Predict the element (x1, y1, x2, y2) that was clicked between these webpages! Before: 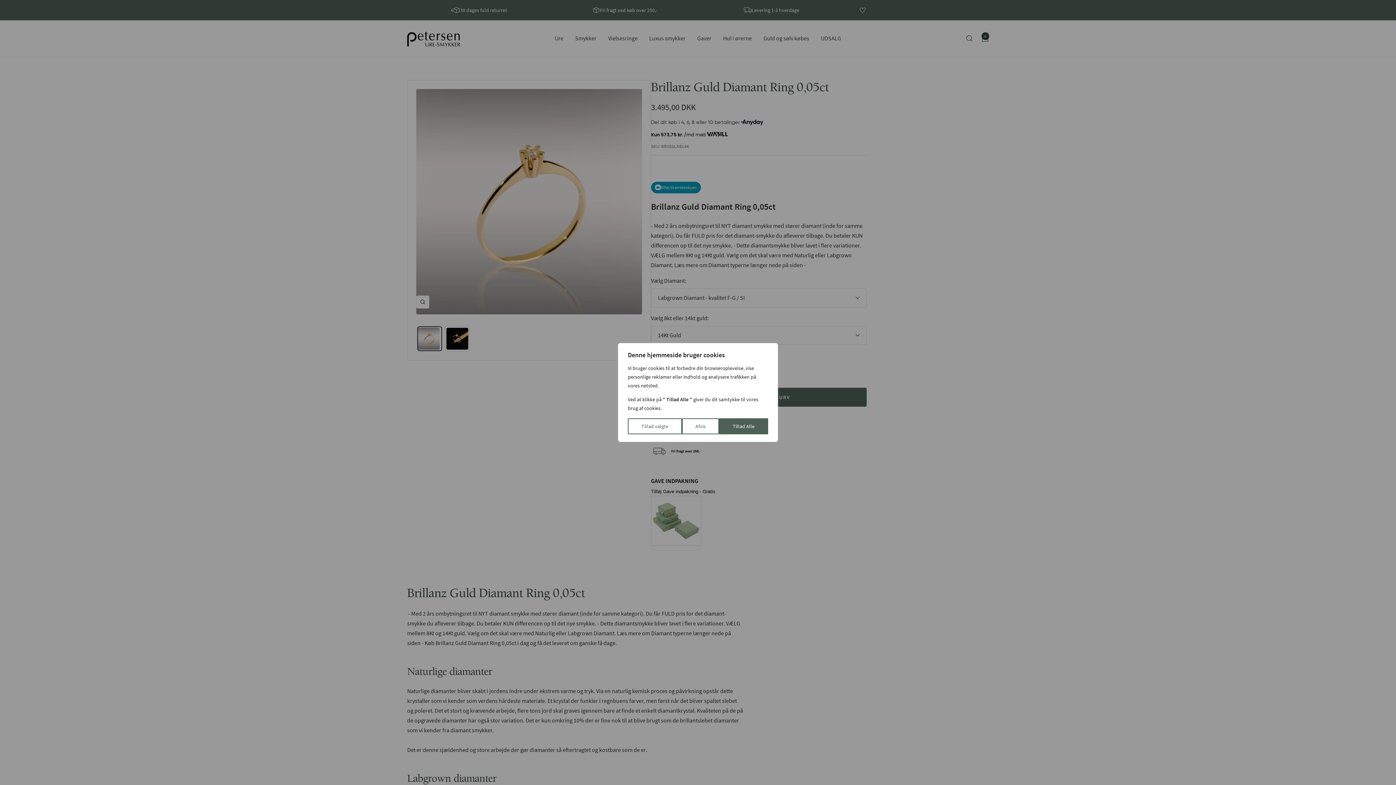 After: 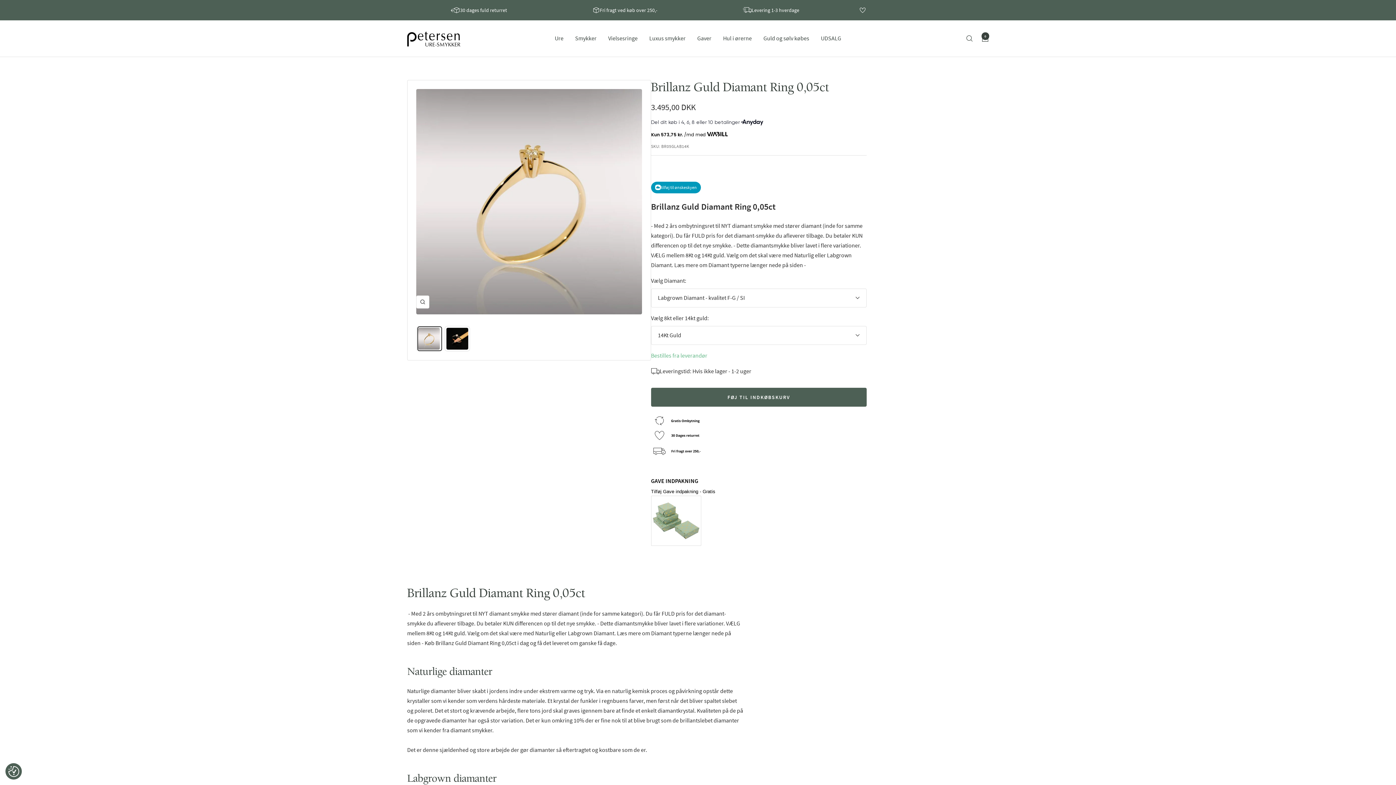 Action: bbox: (682, 418, 719, 434) label: Afvis